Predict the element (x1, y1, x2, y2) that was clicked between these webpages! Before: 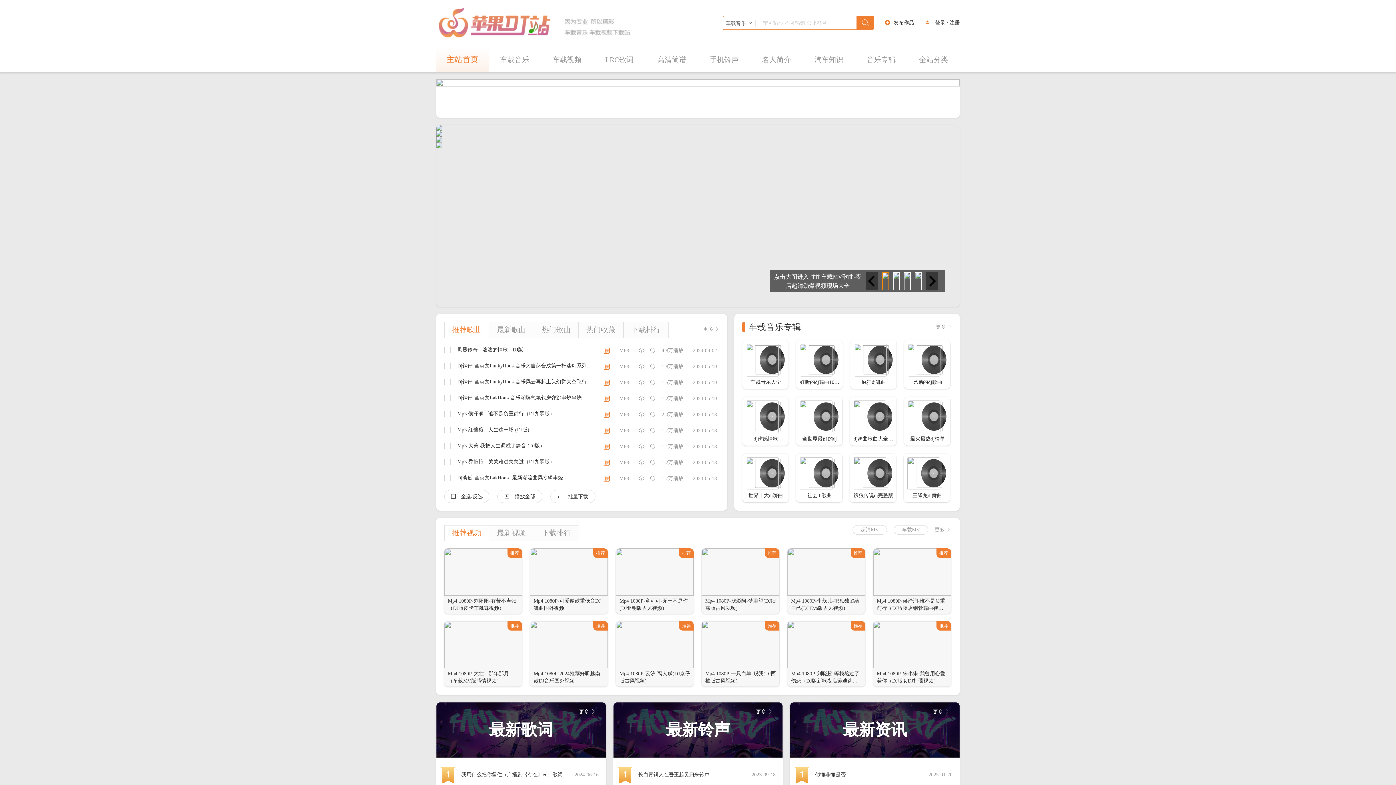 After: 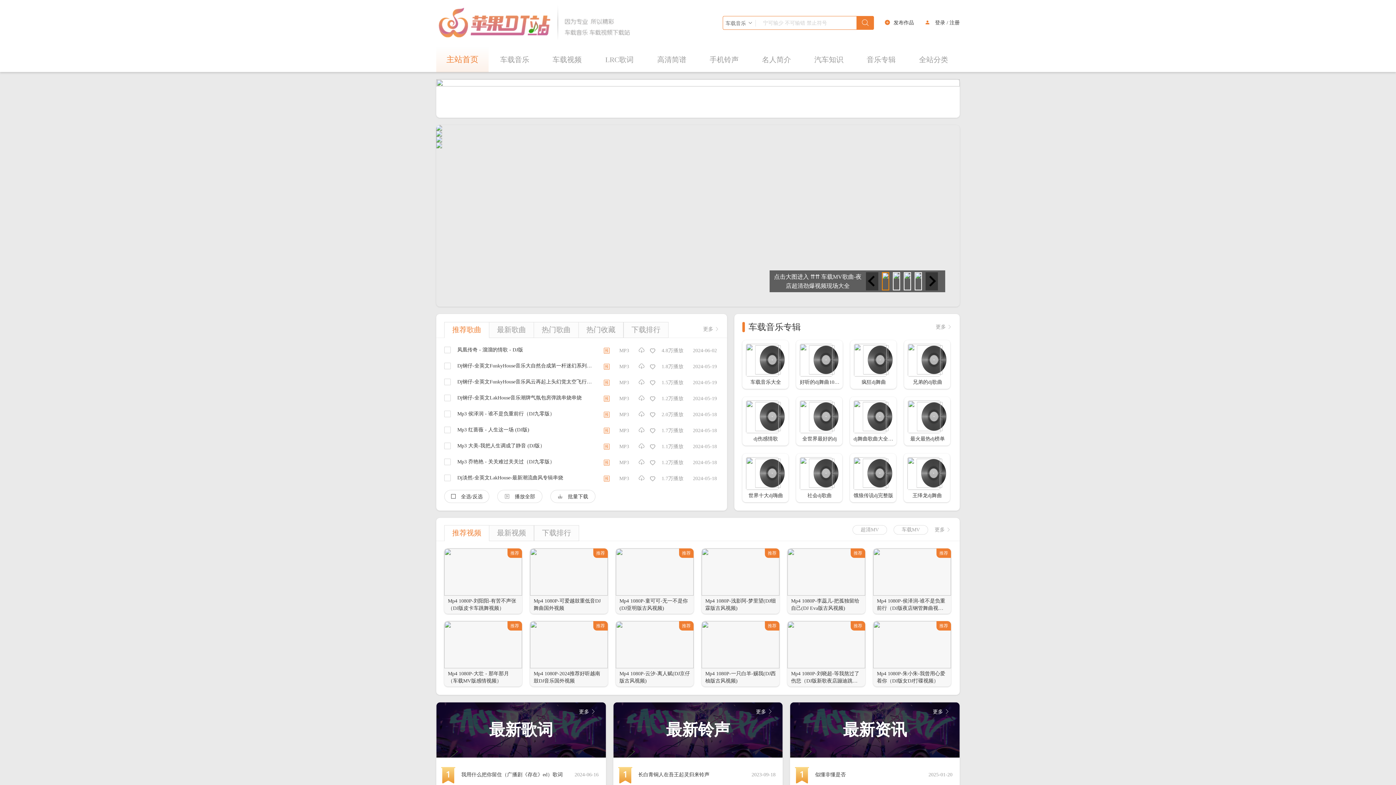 Action: bbox: (638, 428, 645, 433)